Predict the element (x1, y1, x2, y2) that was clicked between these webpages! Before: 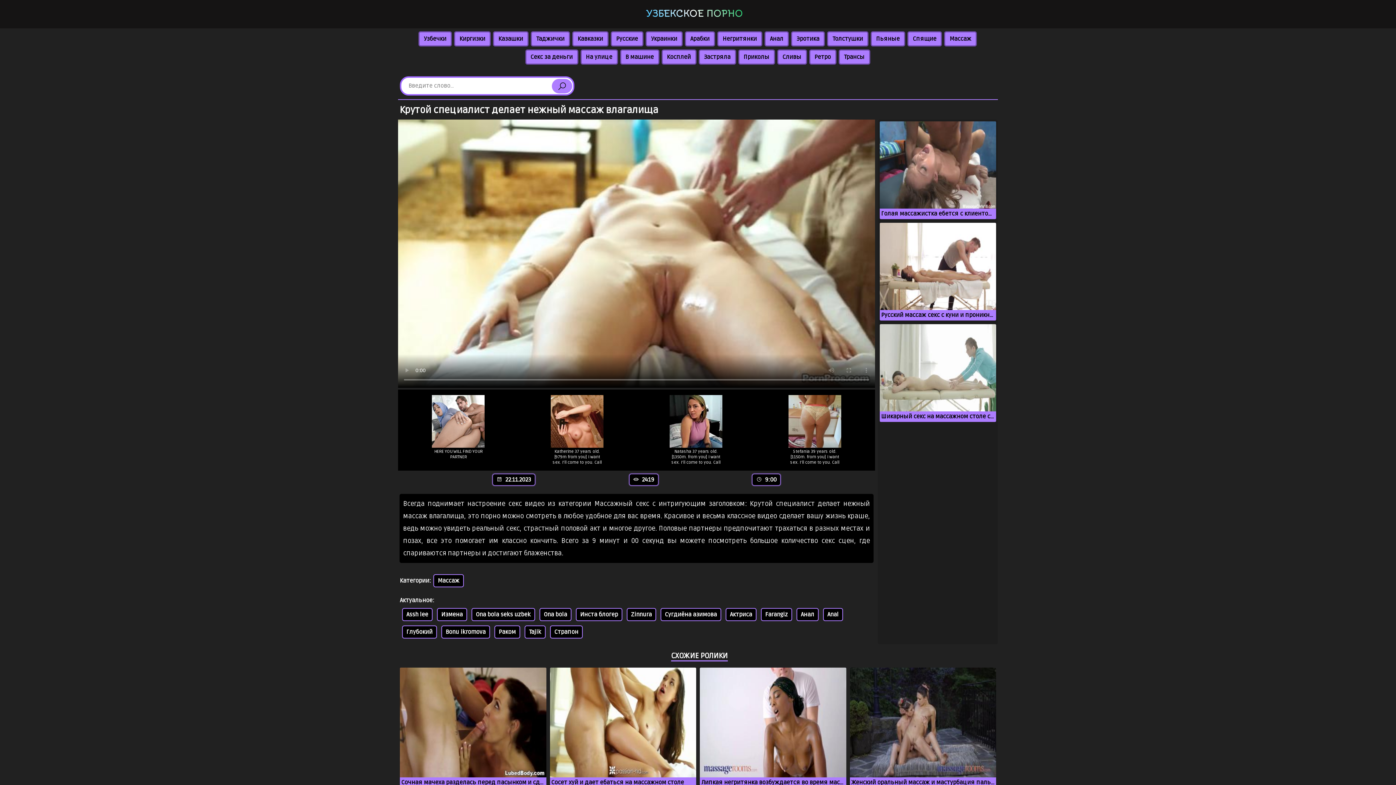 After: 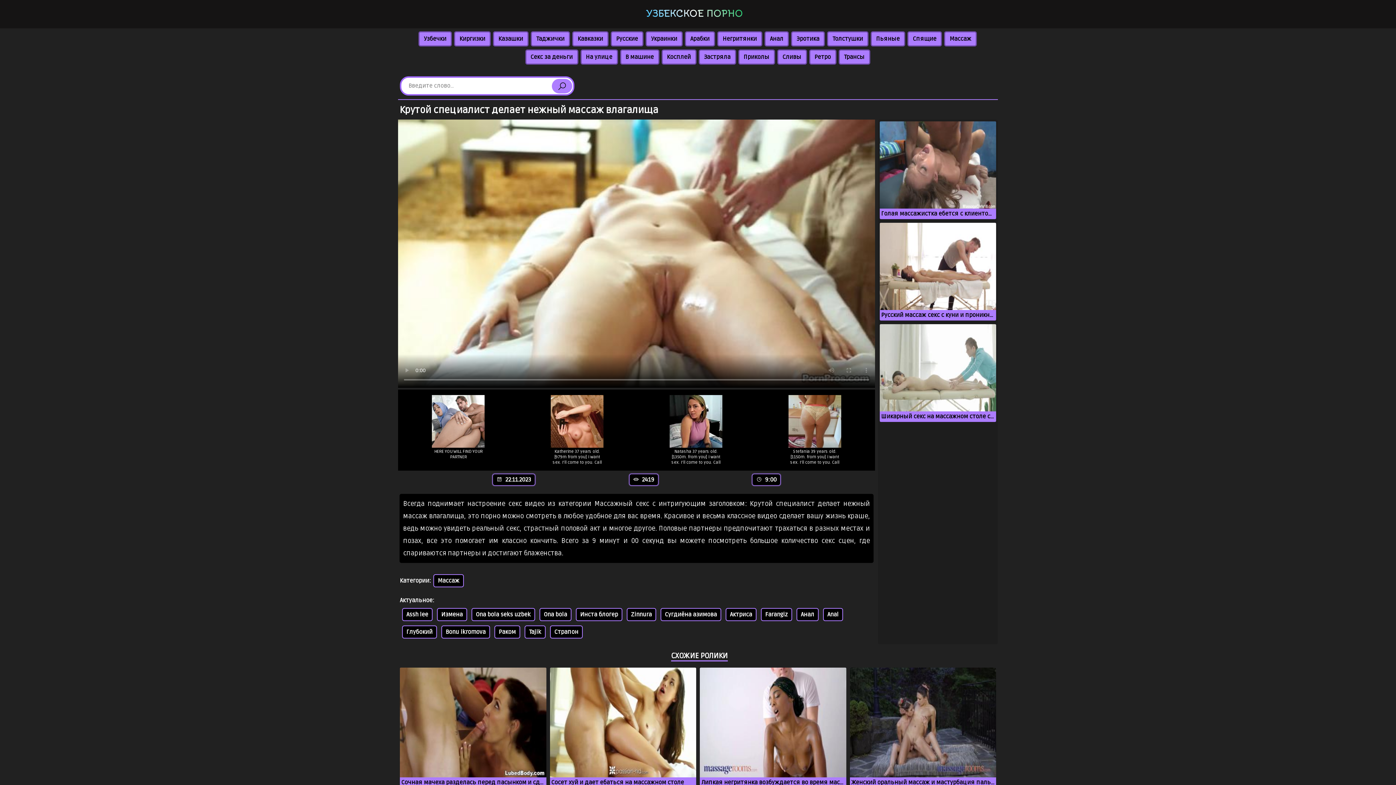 Action: bbox: (788, 395, 841, 465) label: Stefania 39 years old. [1150m. from you] I want sex. I'll come to you. Call